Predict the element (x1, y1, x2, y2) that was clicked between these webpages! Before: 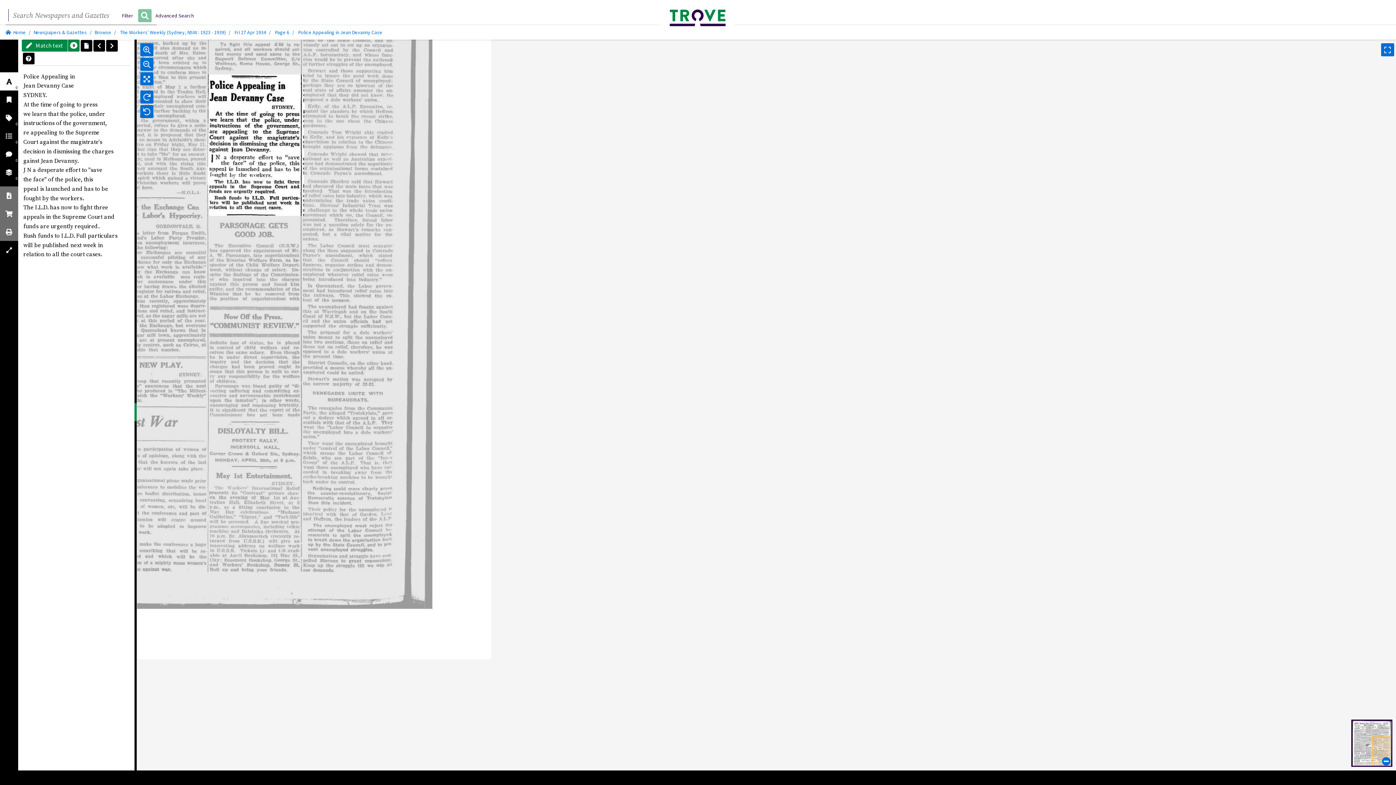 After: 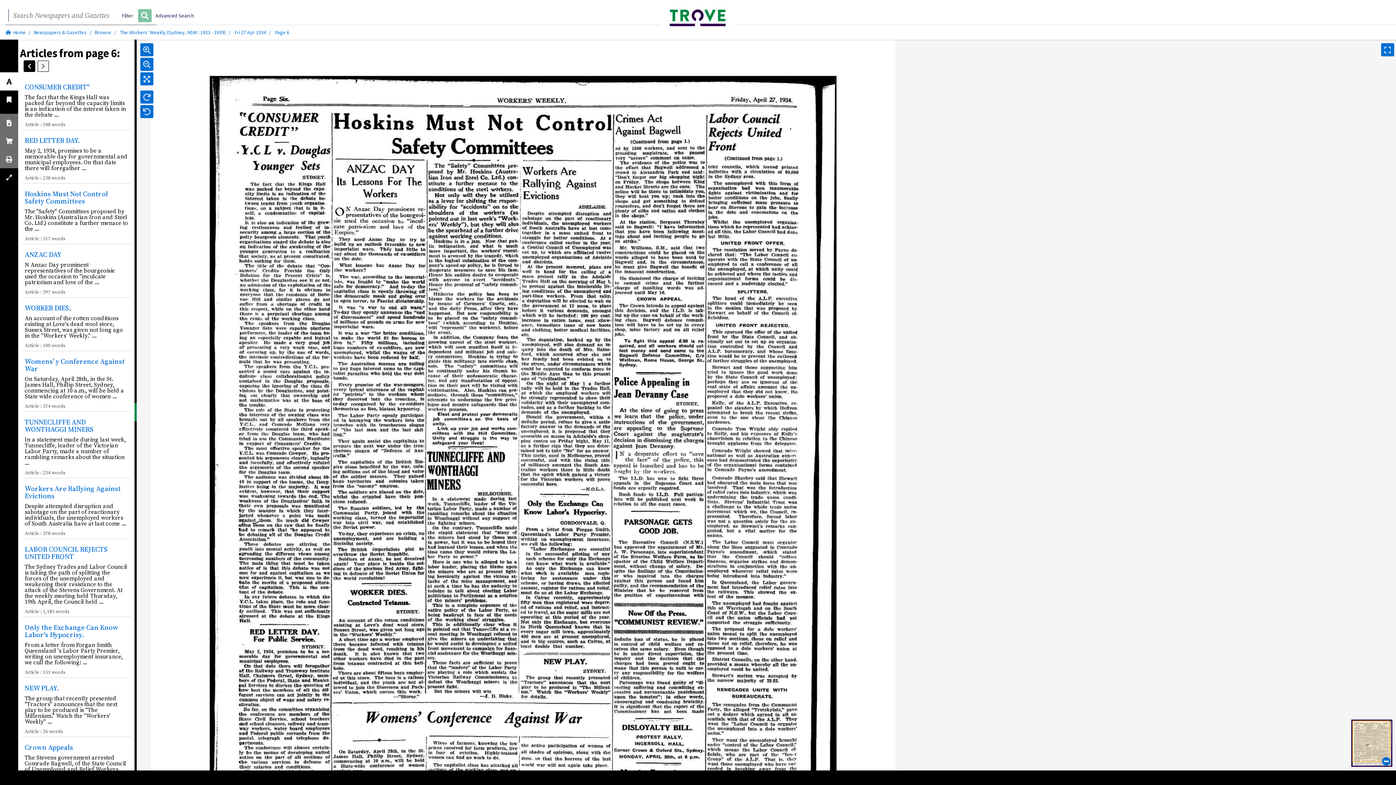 Action: label: View all articles on this page bbox: (80, 39, 92, 51)